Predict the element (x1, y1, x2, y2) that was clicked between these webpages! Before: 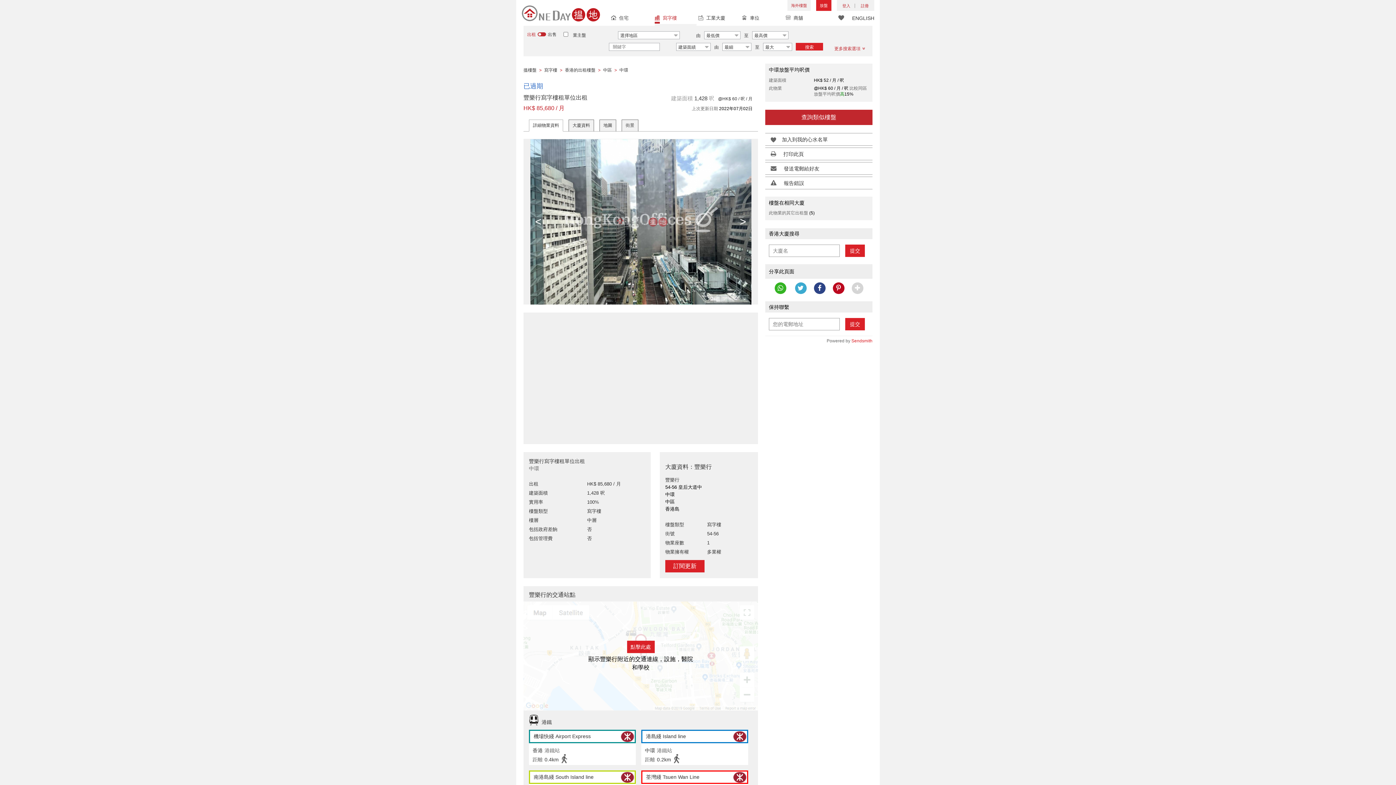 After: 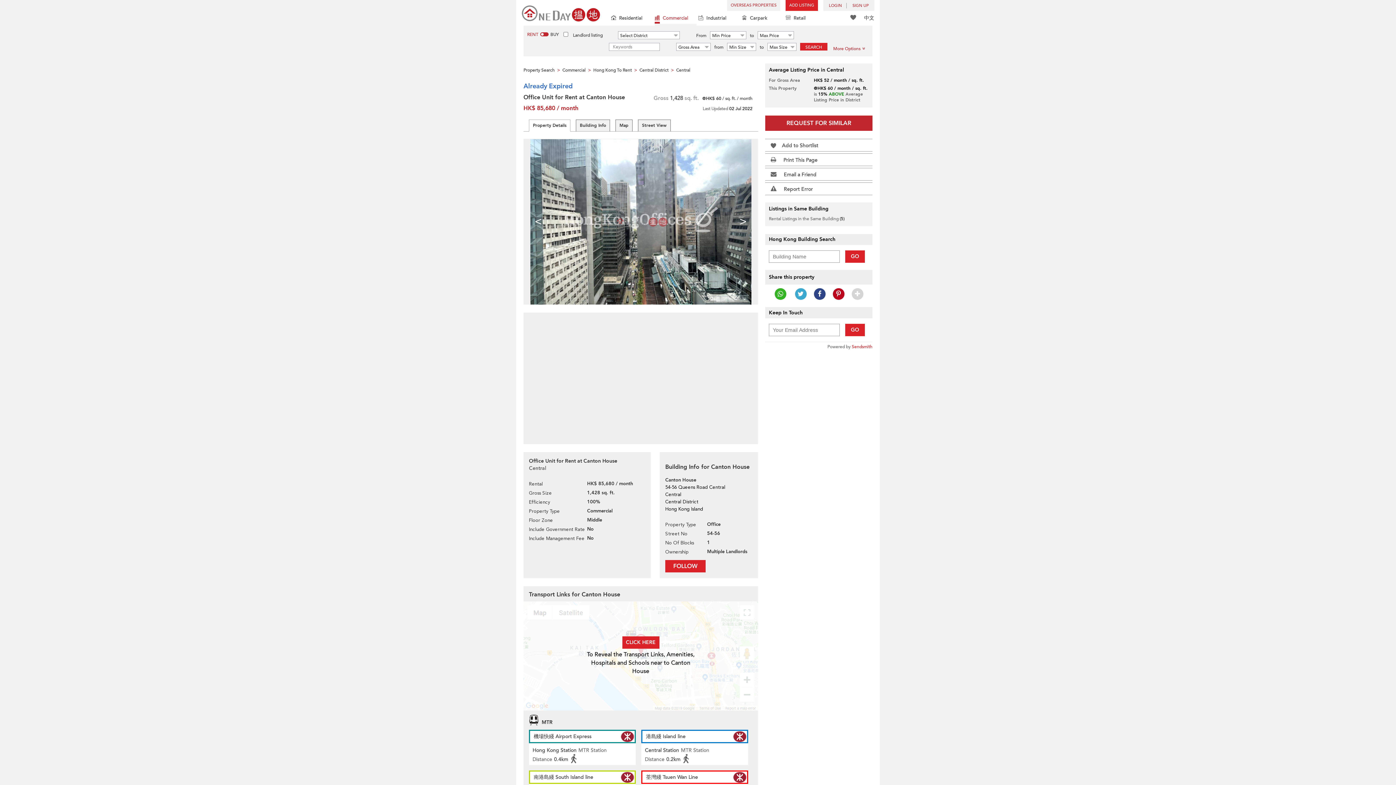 Action: label: ENGLISH bbox: (852, 15, 874, 21)